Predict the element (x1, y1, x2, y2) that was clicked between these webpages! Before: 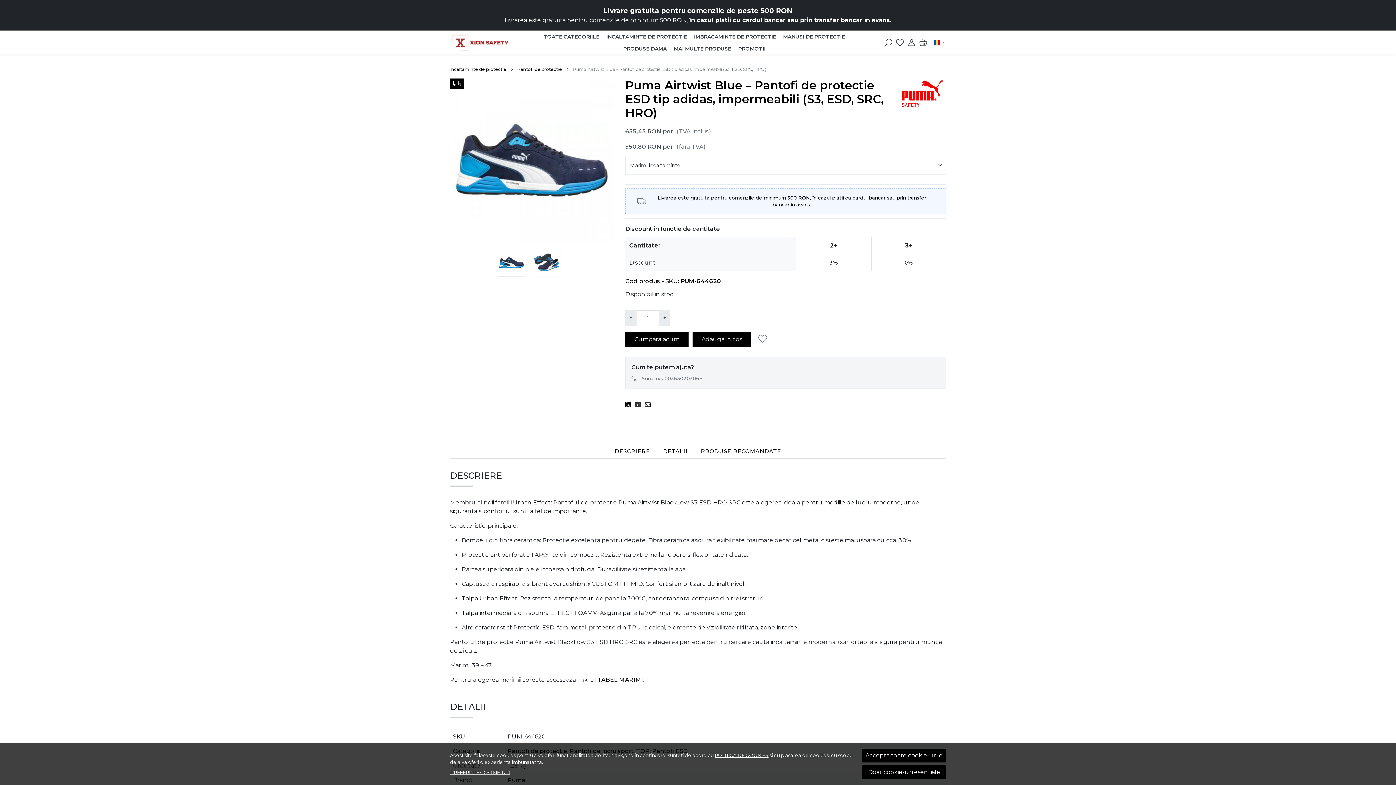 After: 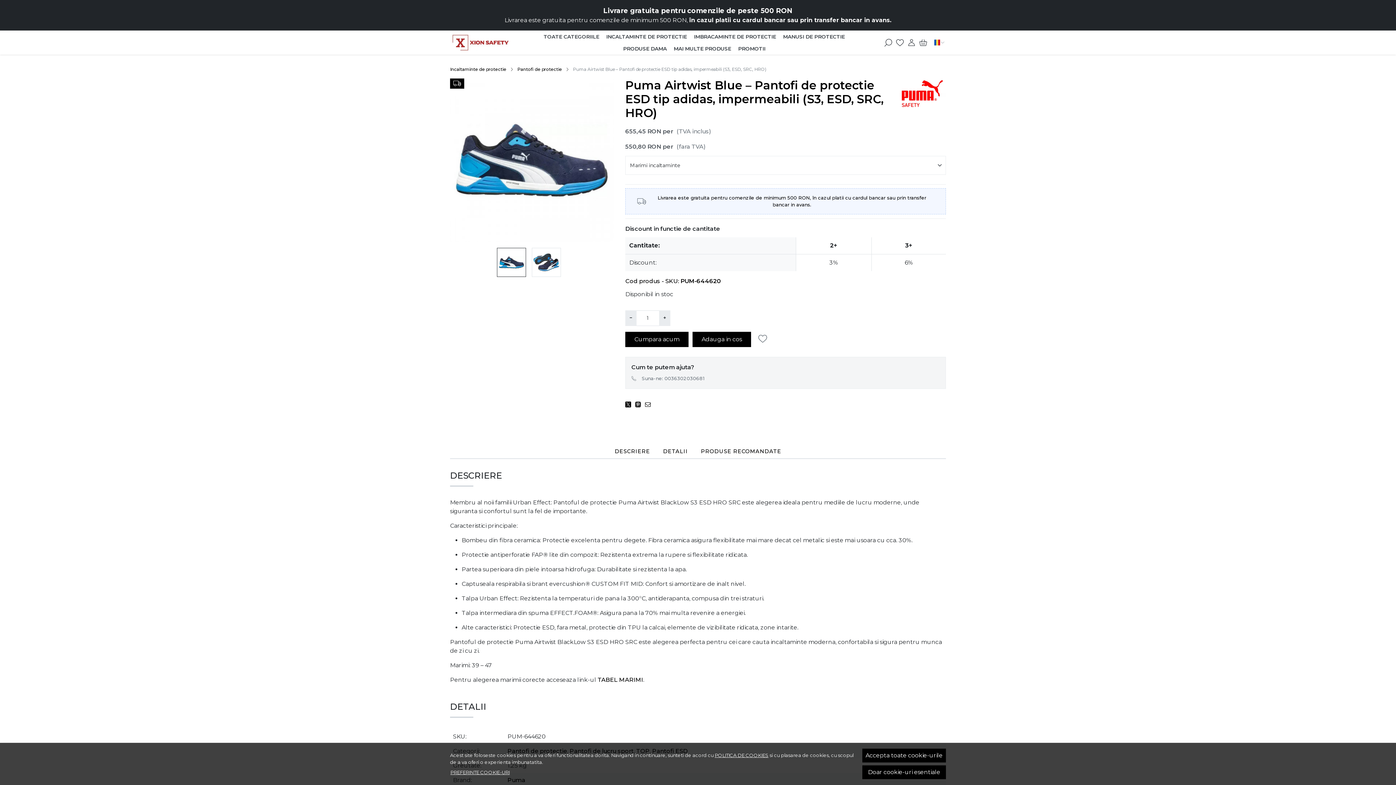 Action: bbox: (641, 375, 704, 381) label: Suna-ne: 0036302030681